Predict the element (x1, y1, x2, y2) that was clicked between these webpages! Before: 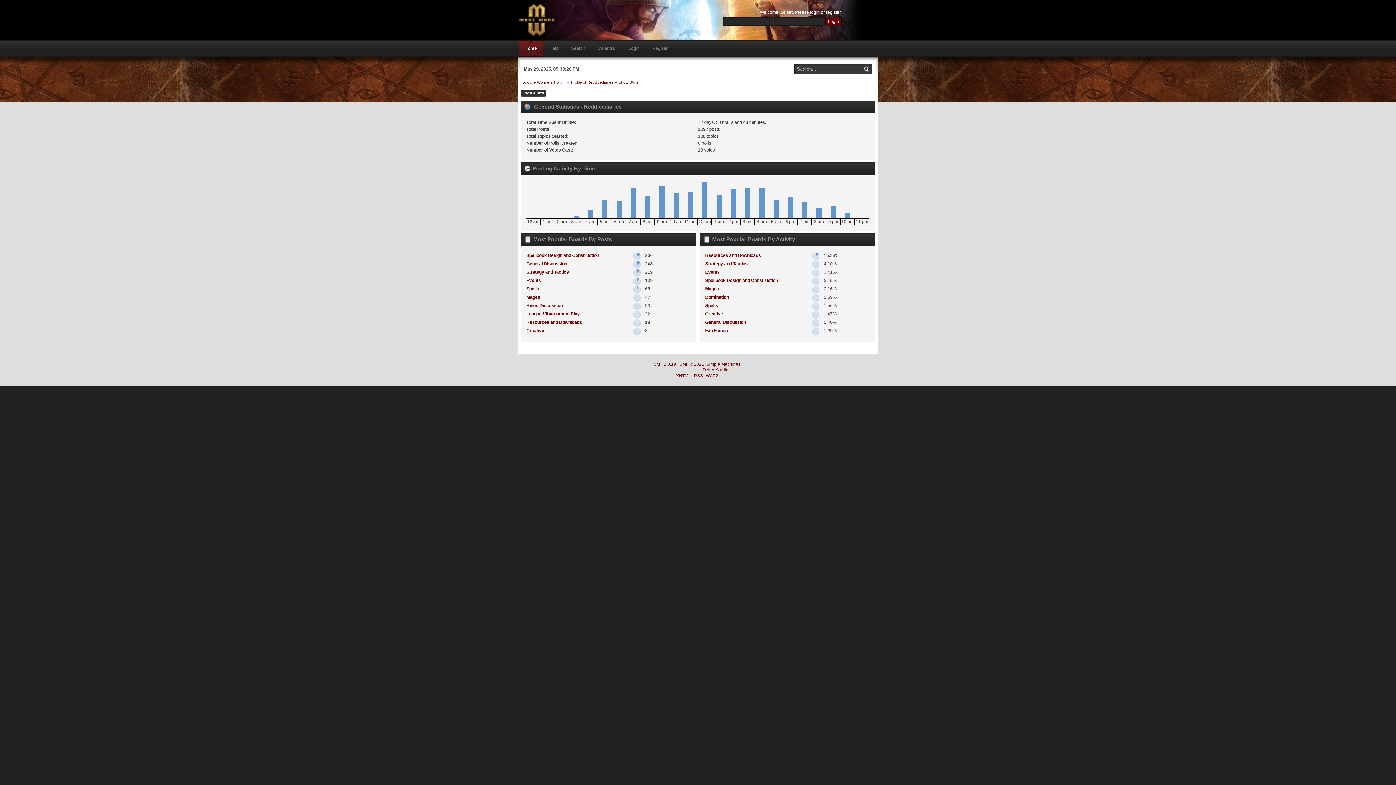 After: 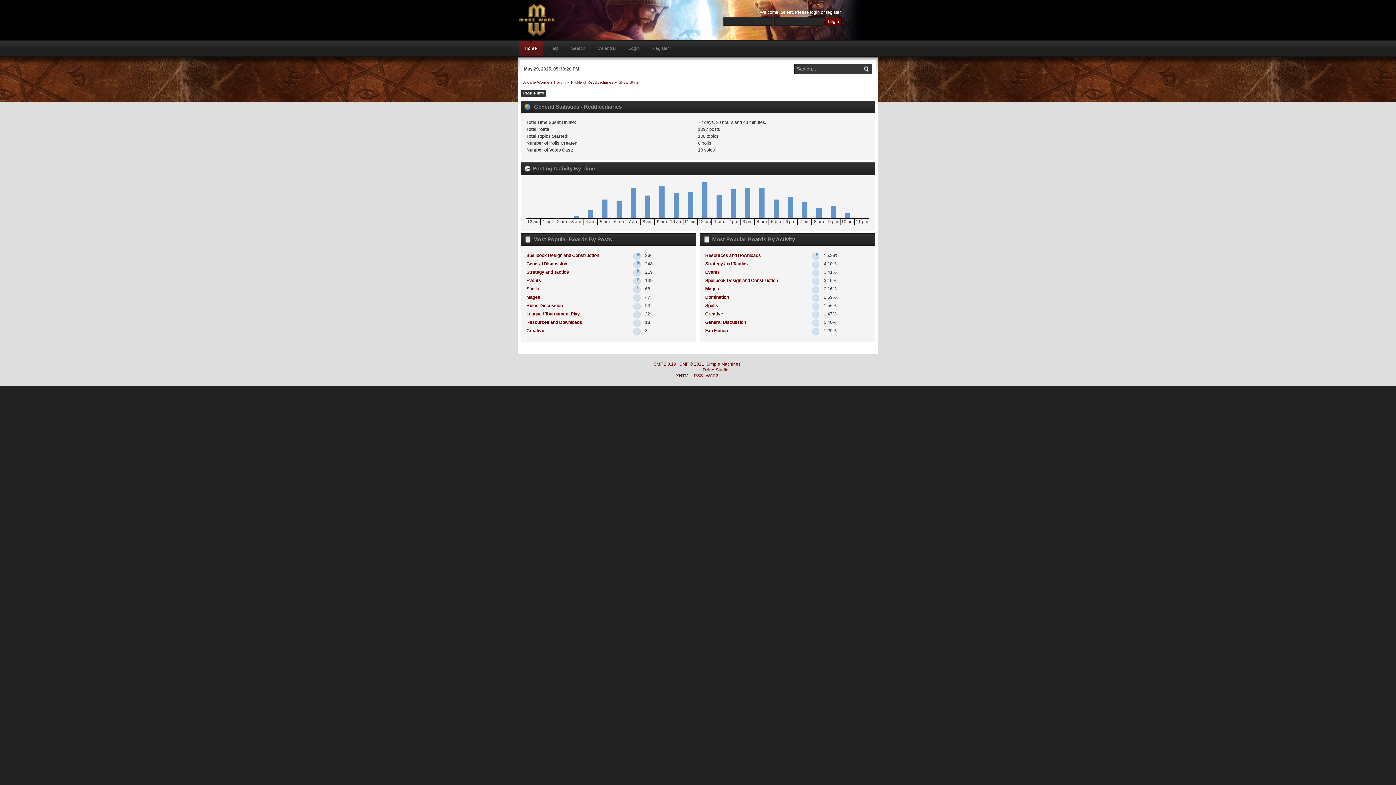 Action: bbox: (702, 367, 728, 372) label: DzinerStudio